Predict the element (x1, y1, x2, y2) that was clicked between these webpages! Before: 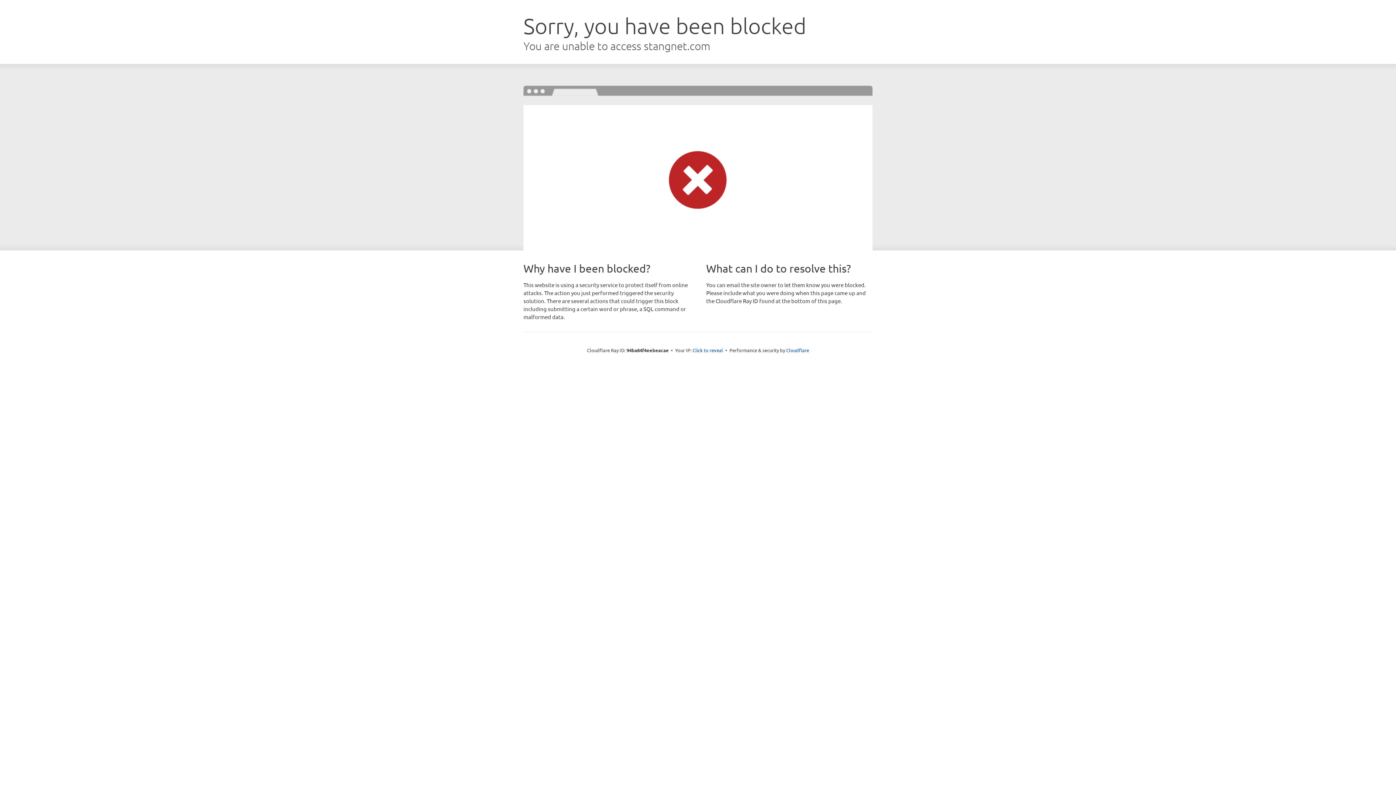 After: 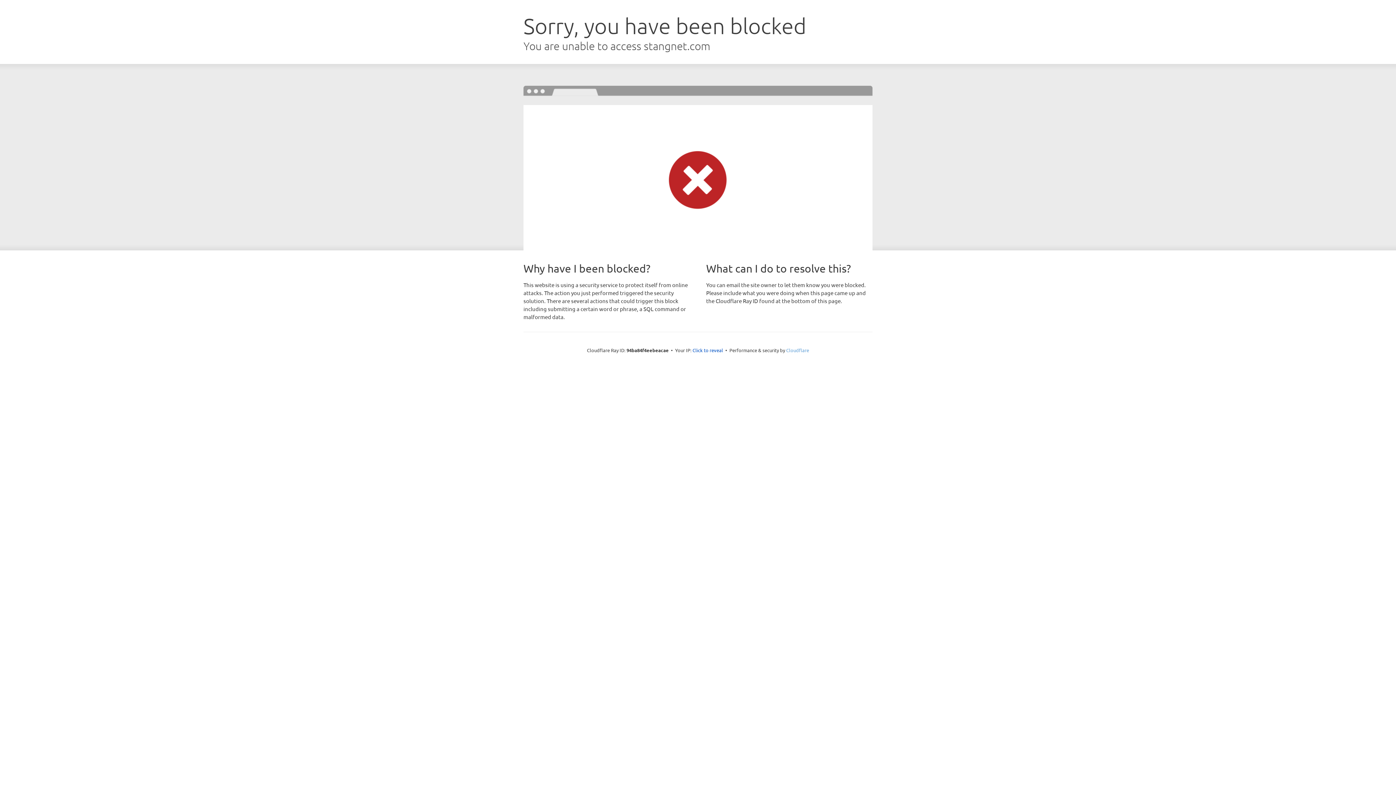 Action: bbox: (786, 347, 809, 353) label: Cloudflare